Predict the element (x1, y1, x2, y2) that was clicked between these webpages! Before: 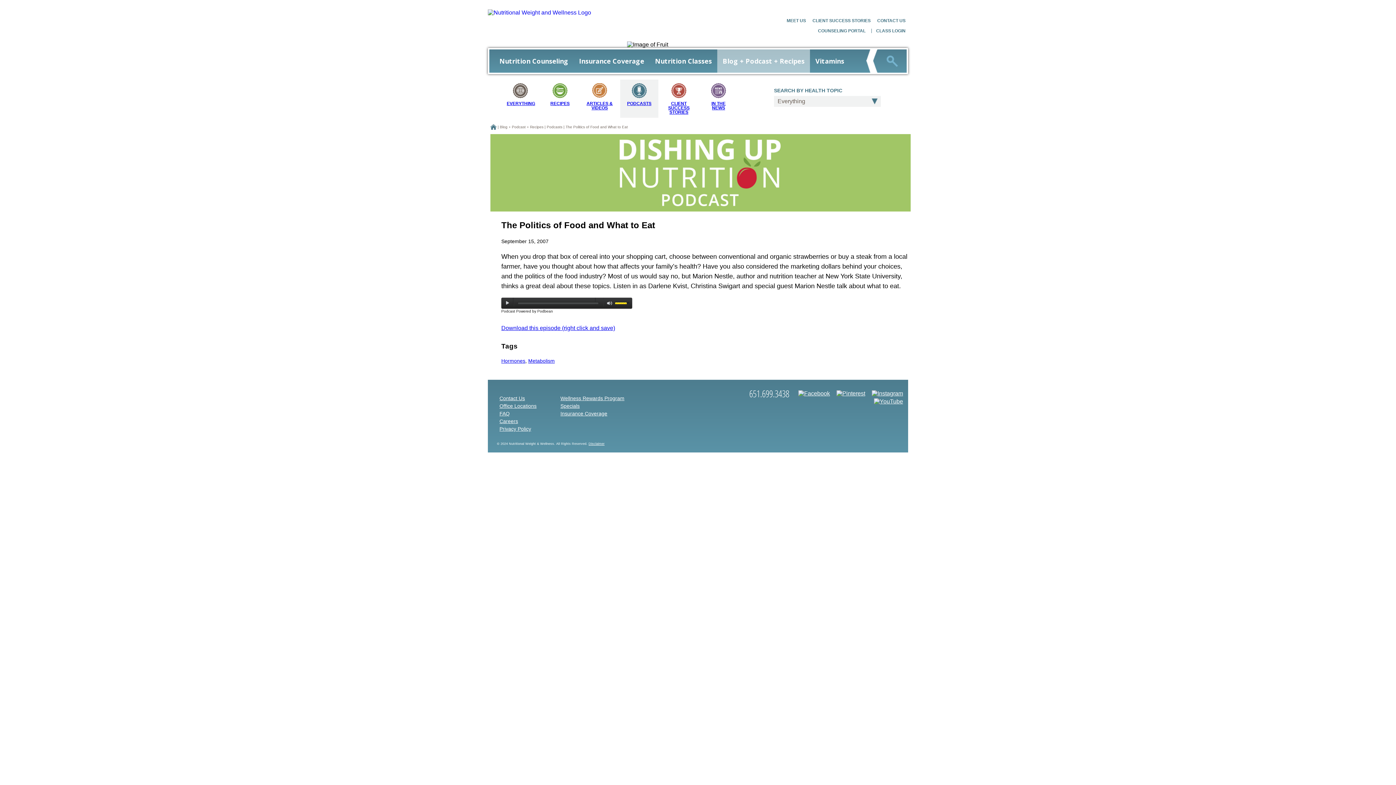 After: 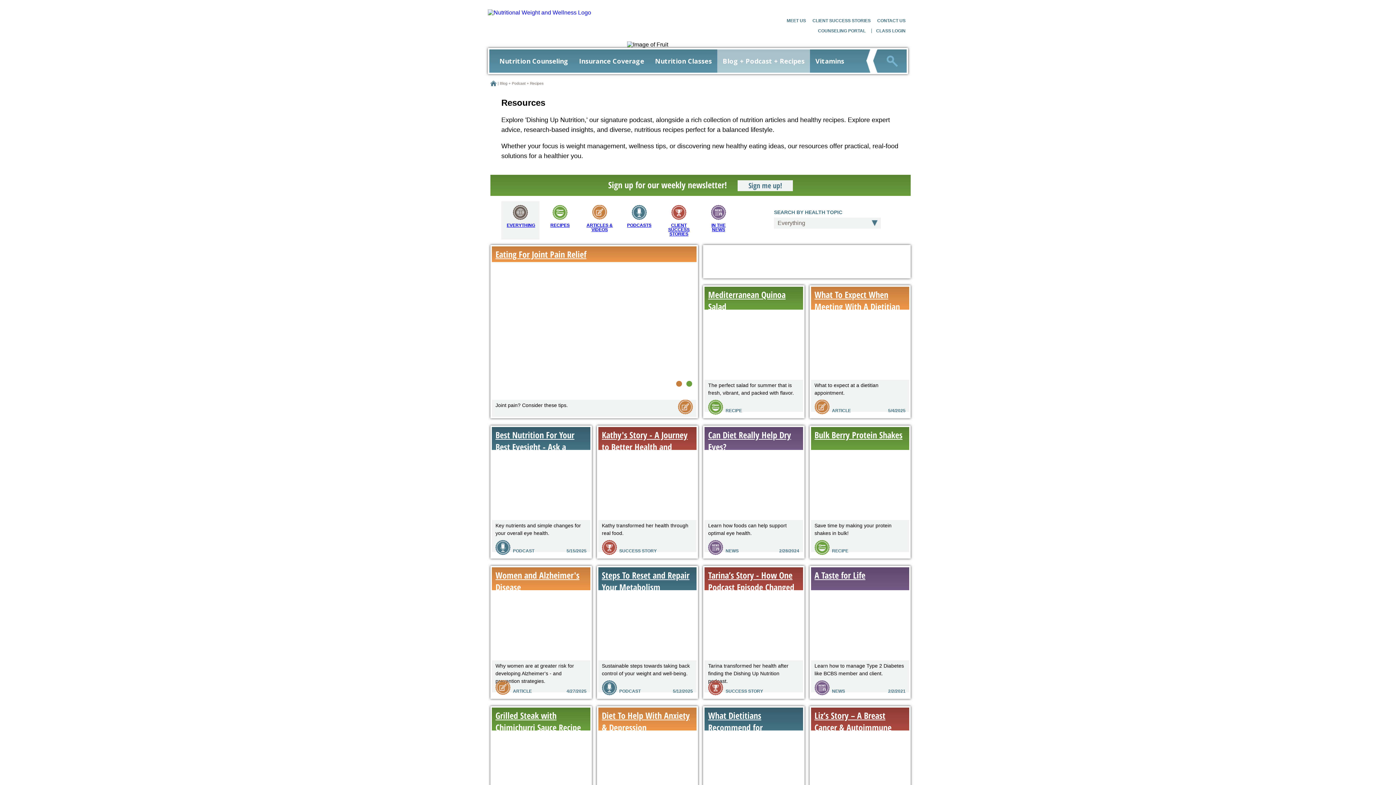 Action: label: EVERYTHING bbox: (506, 83, 534, 105)